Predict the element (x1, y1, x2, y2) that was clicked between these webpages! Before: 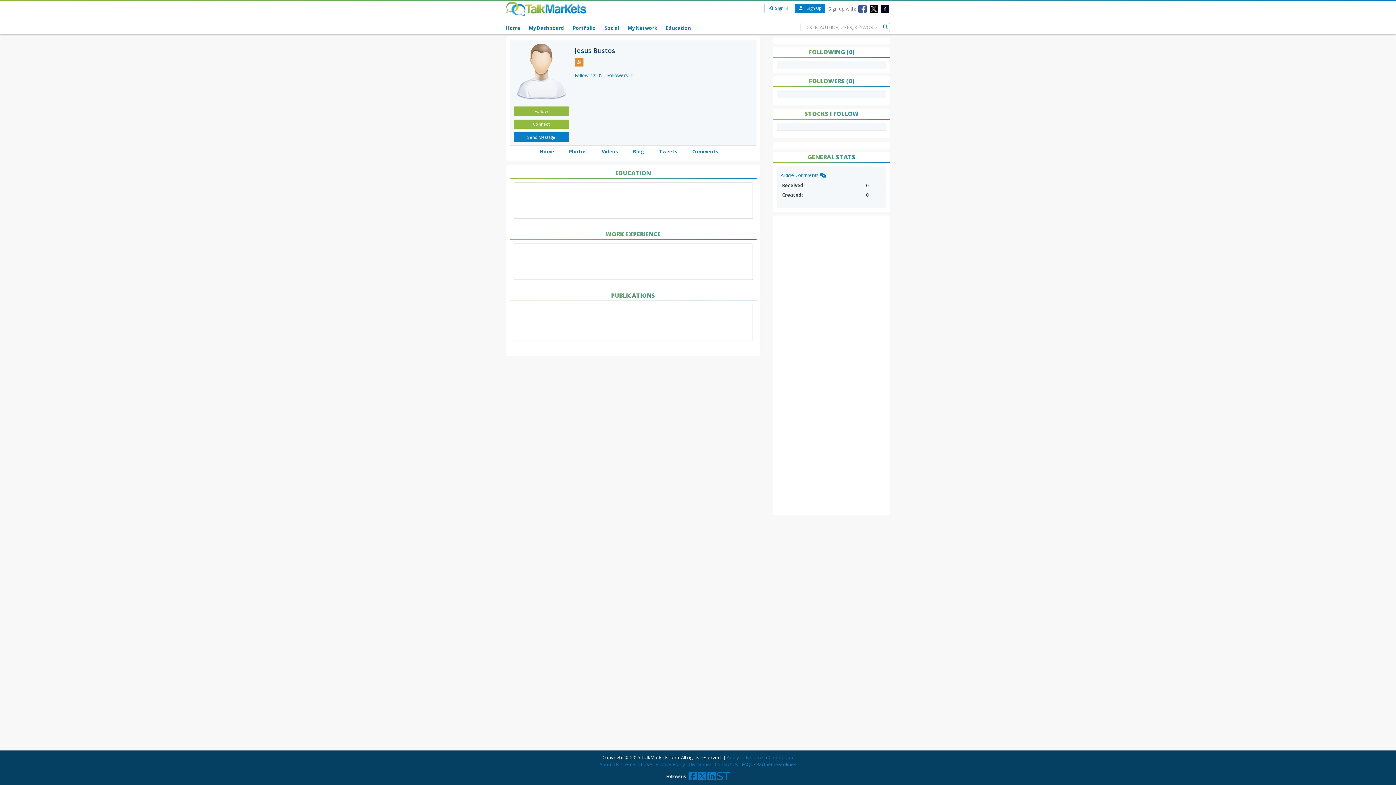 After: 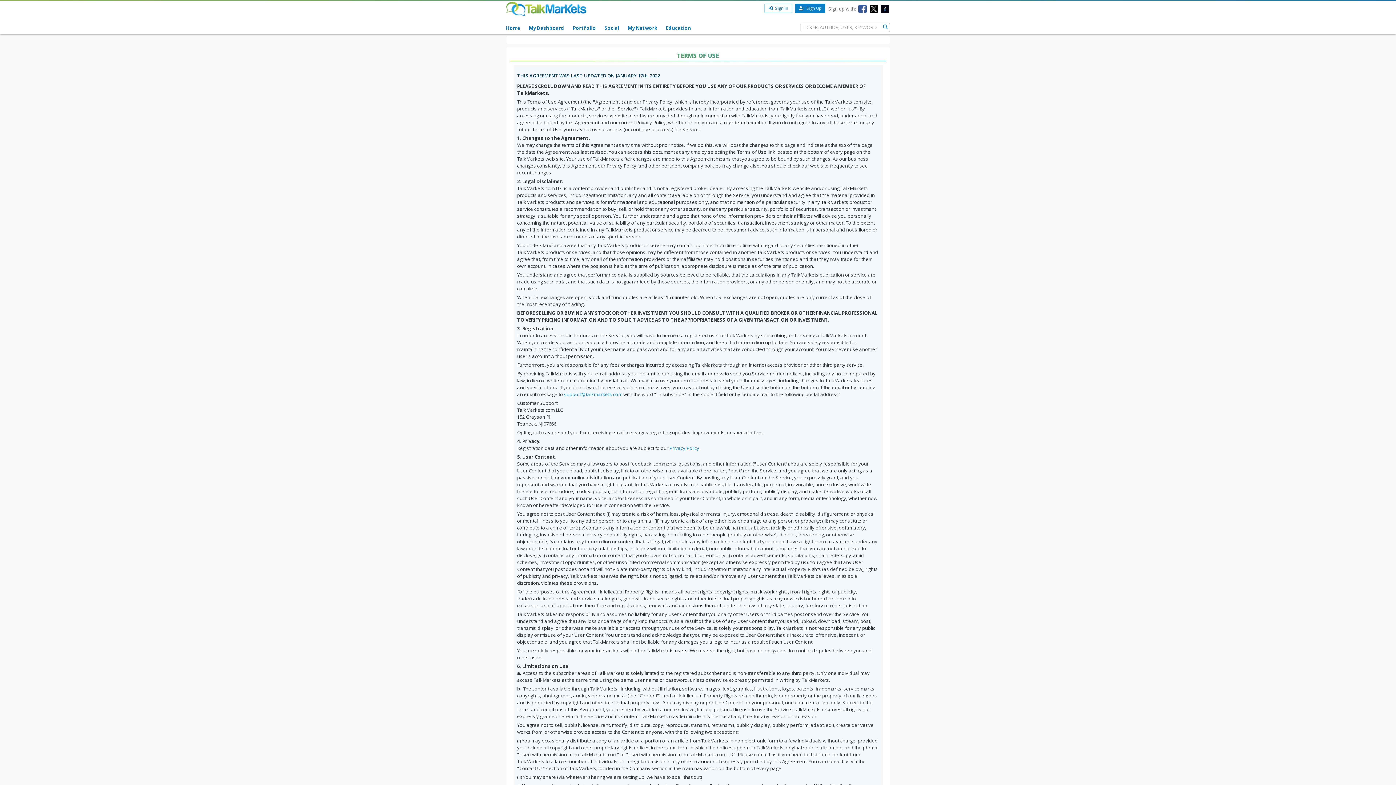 Action: label: Terms of Use bbox: (622, 761, 652, 768)